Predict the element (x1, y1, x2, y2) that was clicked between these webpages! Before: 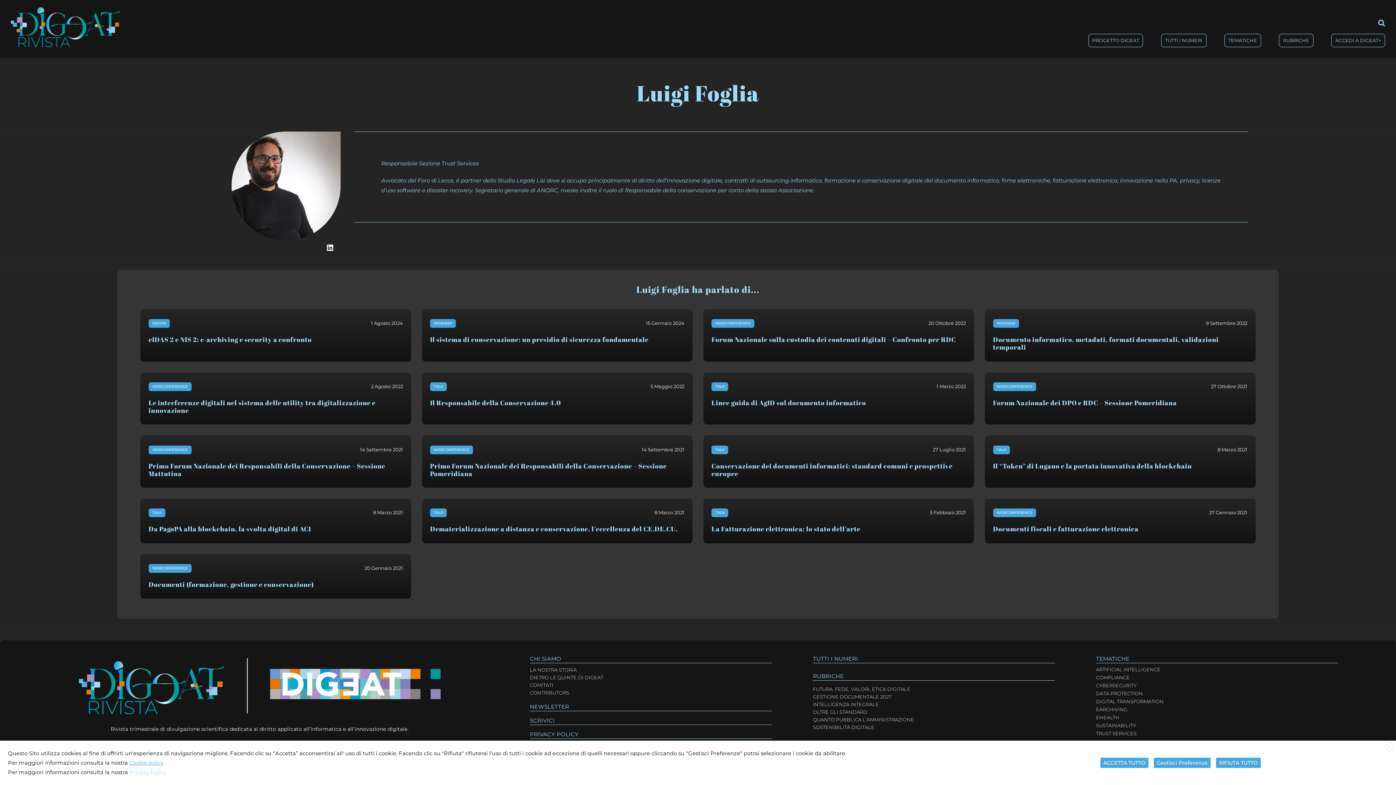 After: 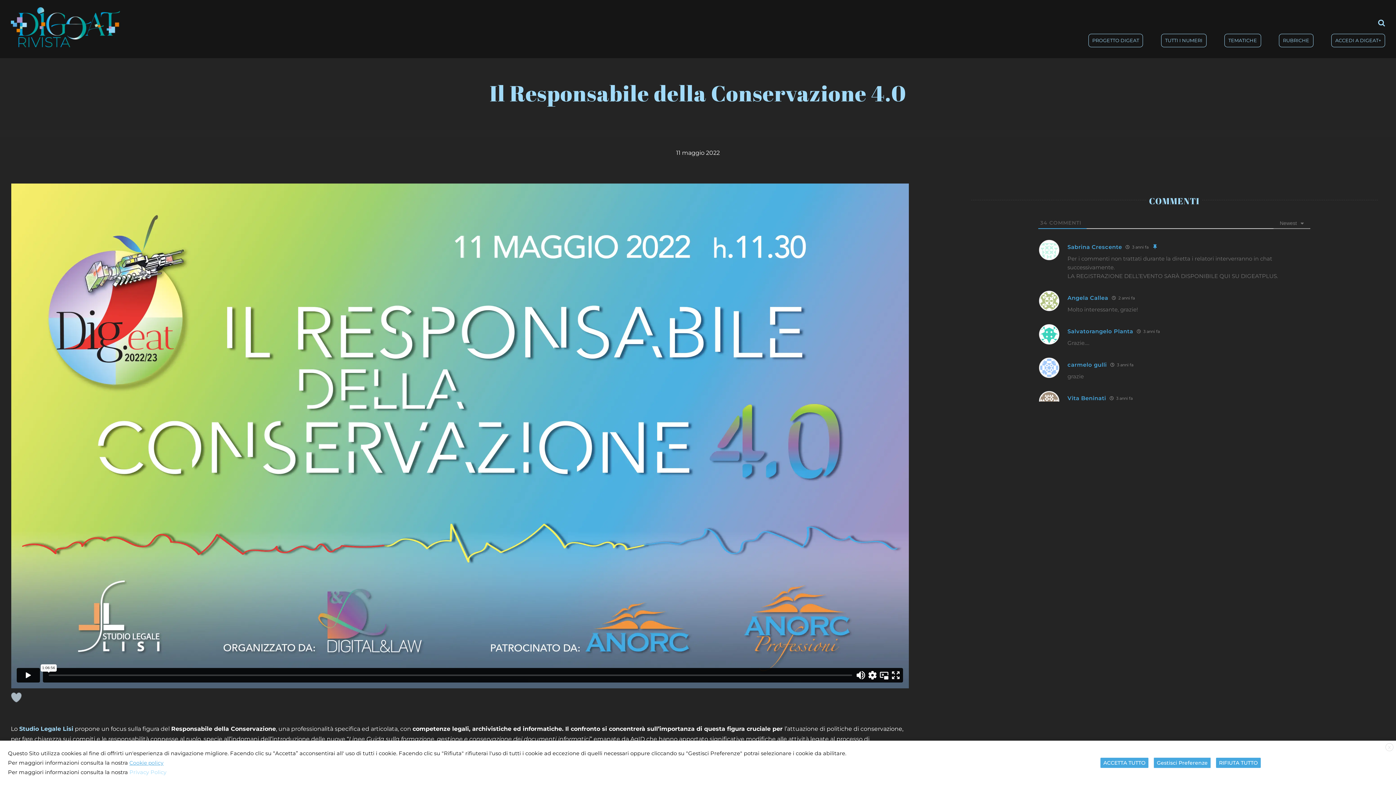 Action: bbox: (430, 399, 684, 411)